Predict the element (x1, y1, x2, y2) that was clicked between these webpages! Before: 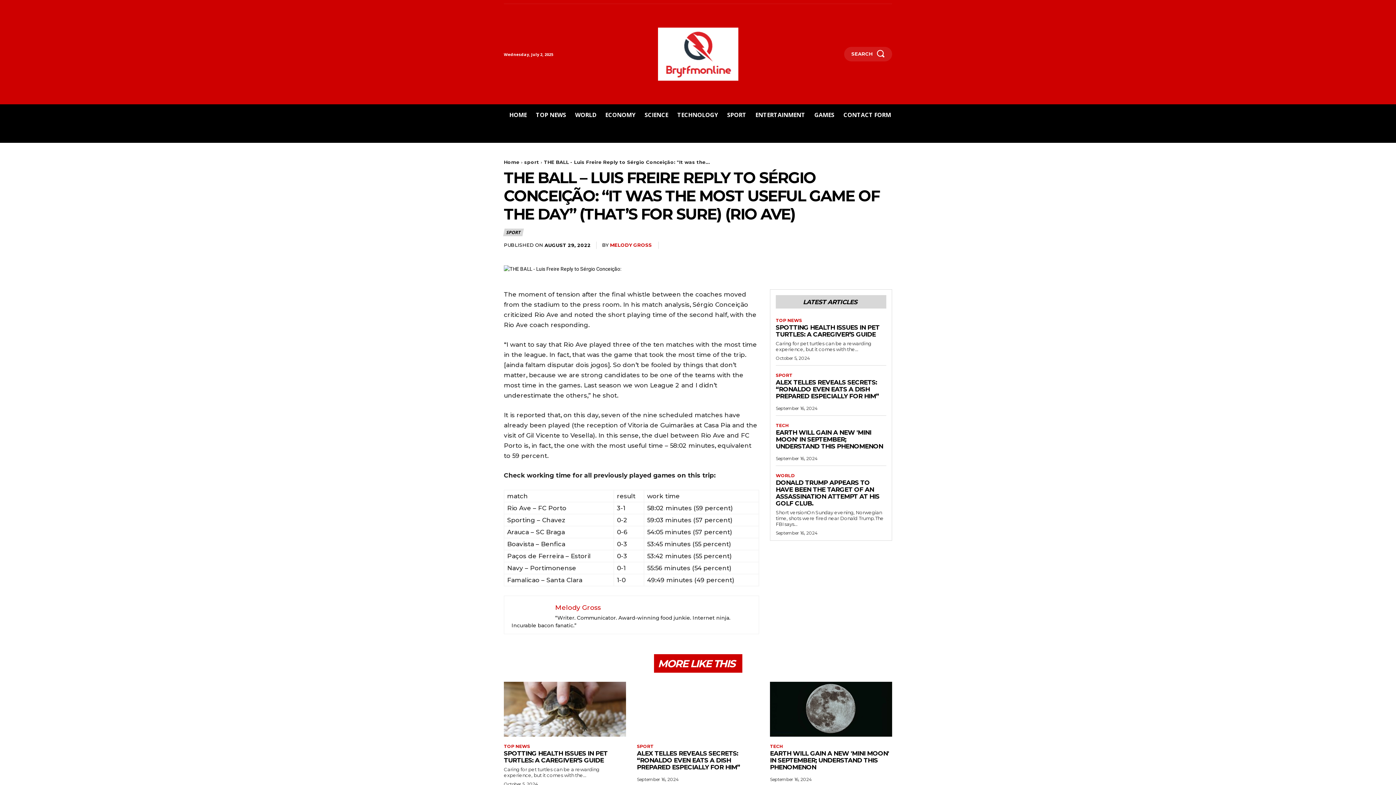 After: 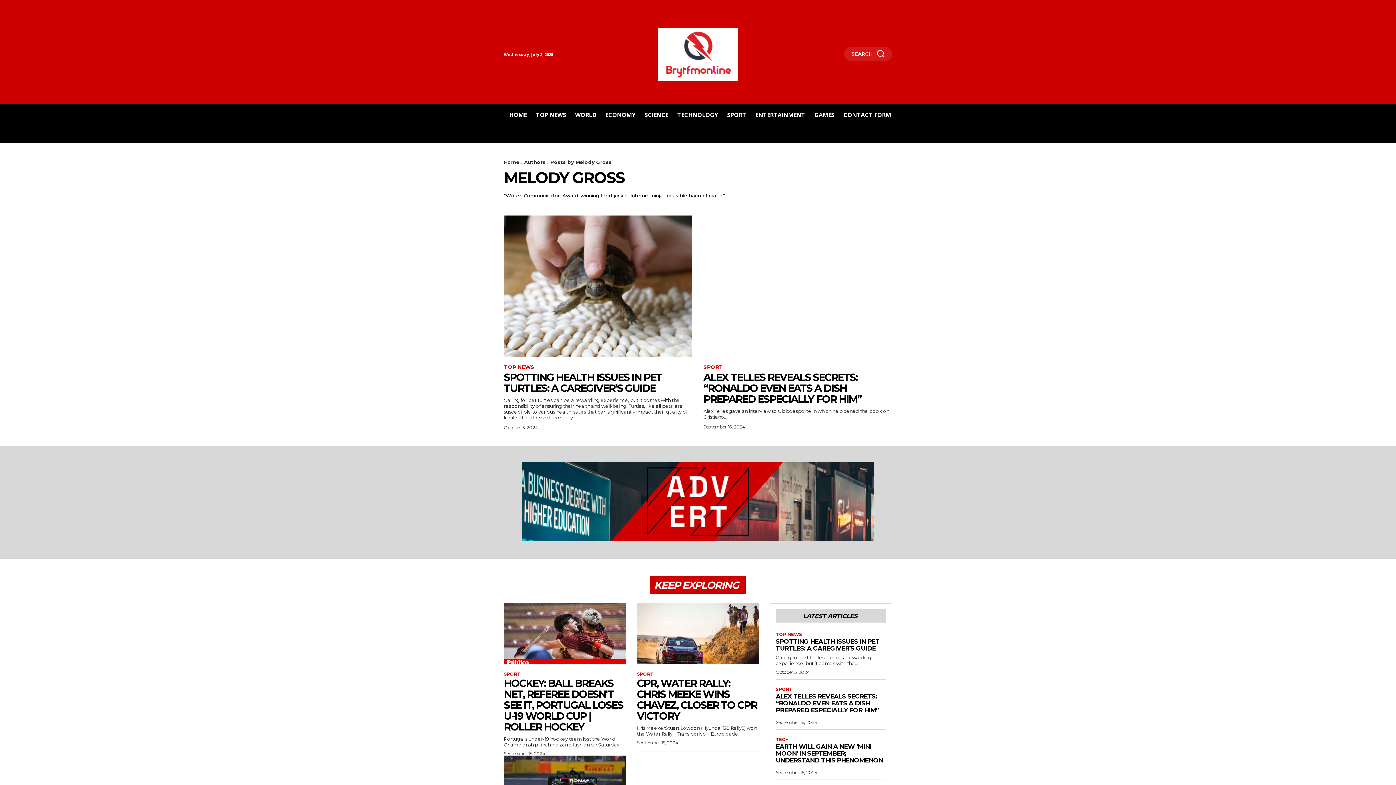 Action: bbox: (555, 603, 601, 611) label: Melody Gross